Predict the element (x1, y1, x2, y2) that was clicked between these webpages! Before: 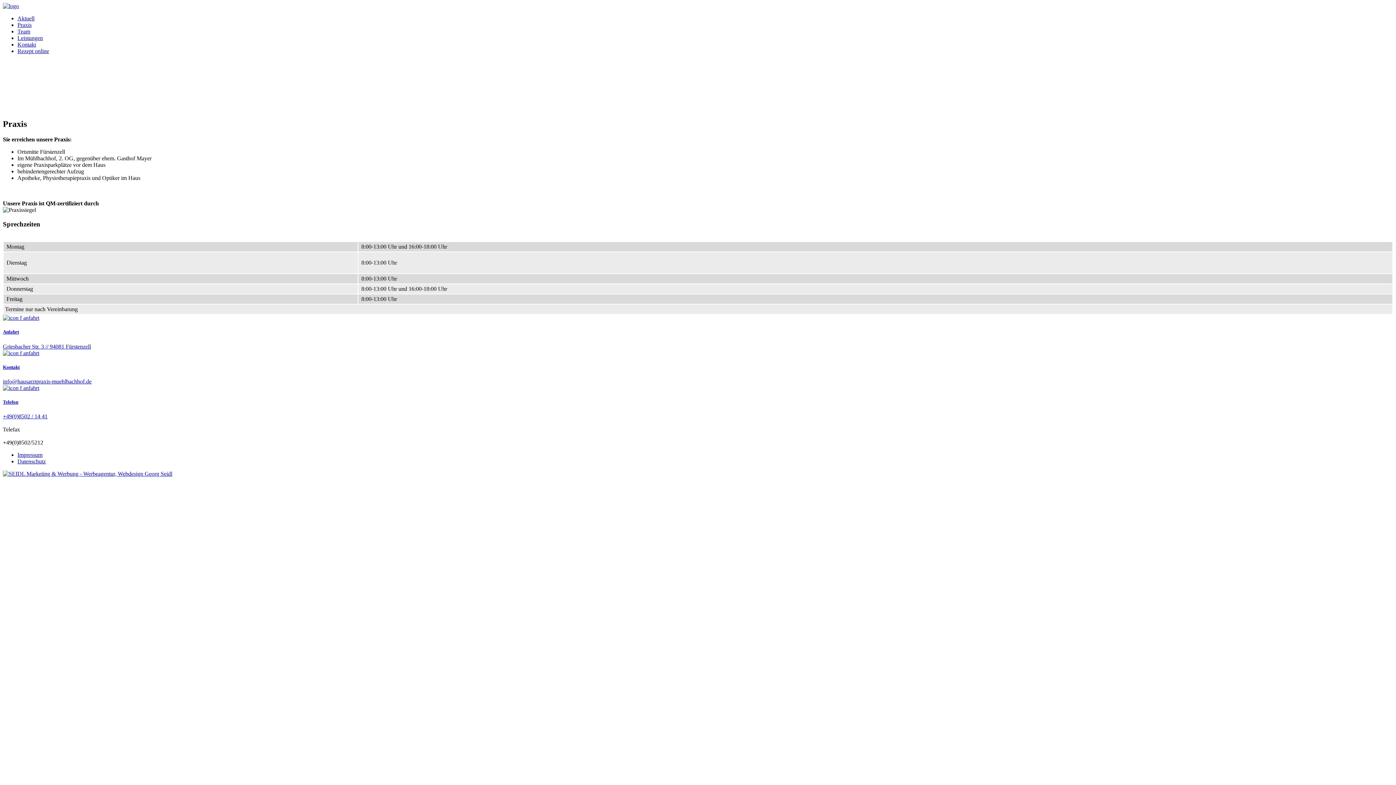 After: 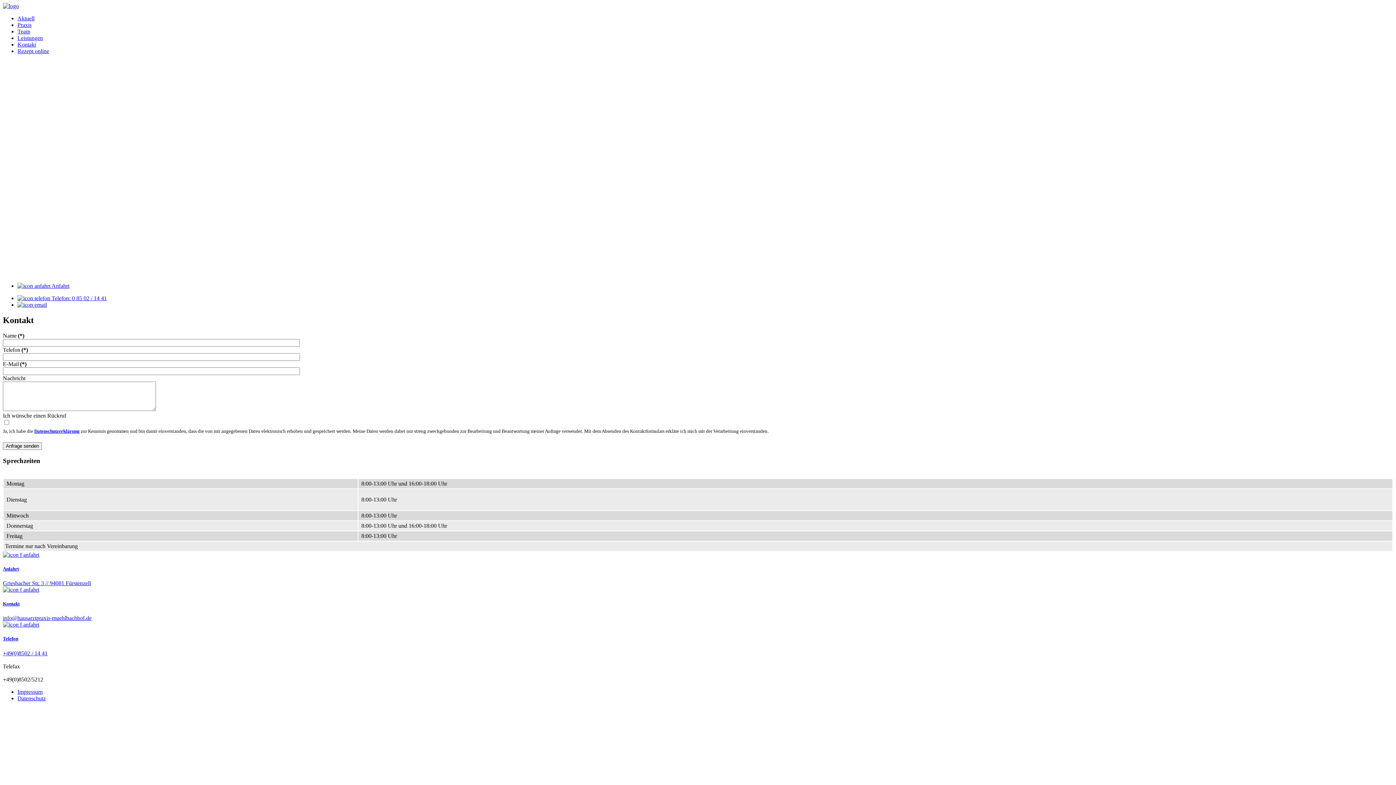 Action: label: Kontakt bbox: (17, 41, 36, 47)